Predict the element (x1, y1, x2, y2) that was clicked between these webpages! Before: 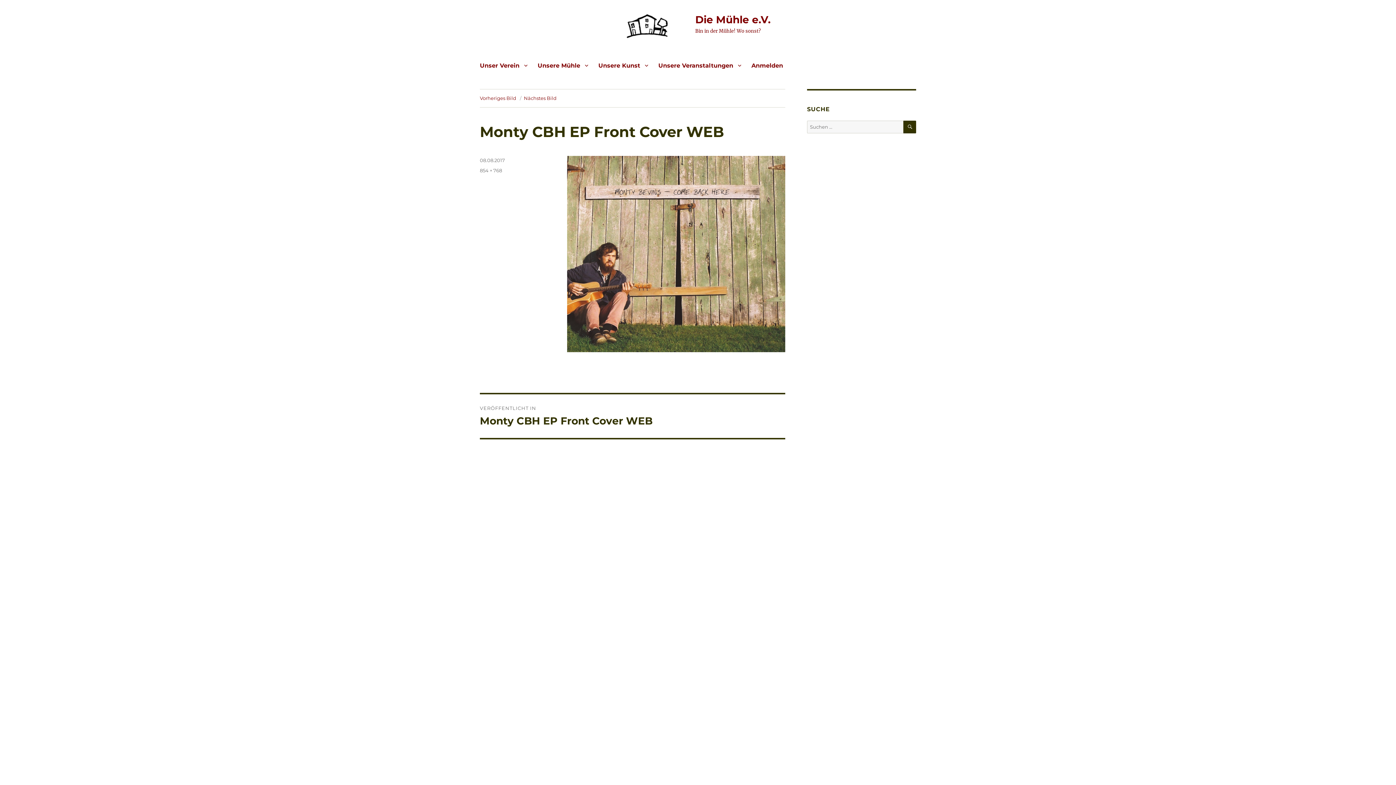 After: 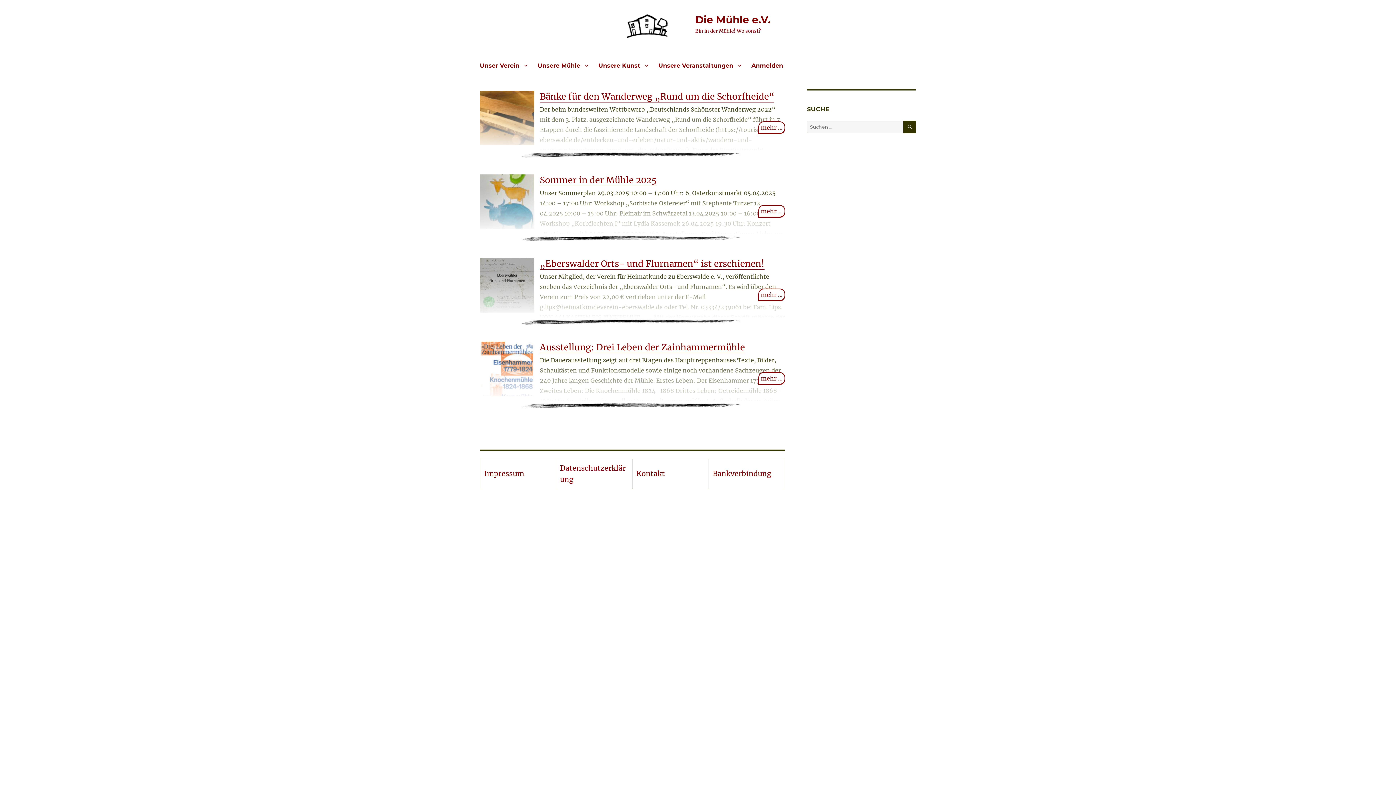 Action: label: Die Mühle e.V. bbox: (695, 13, 770, 25)